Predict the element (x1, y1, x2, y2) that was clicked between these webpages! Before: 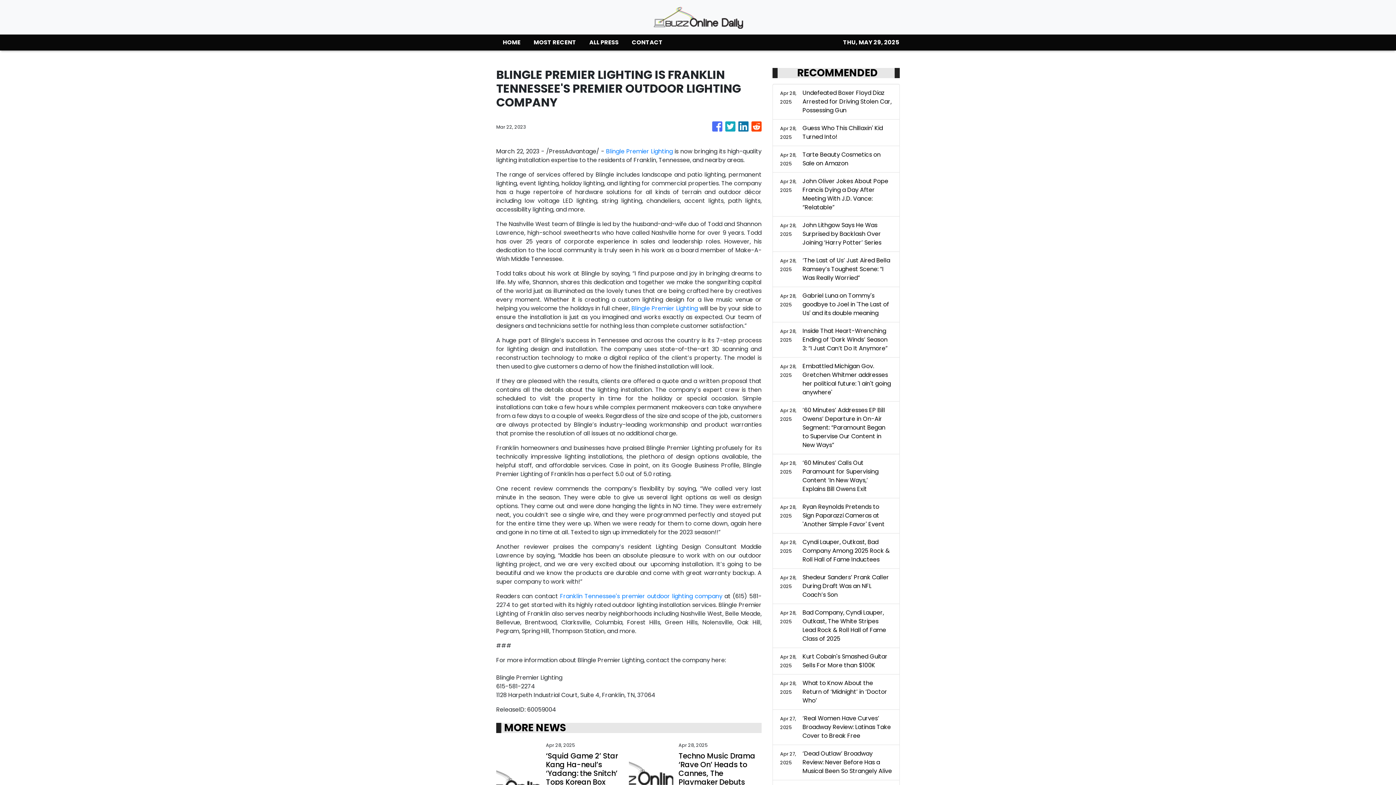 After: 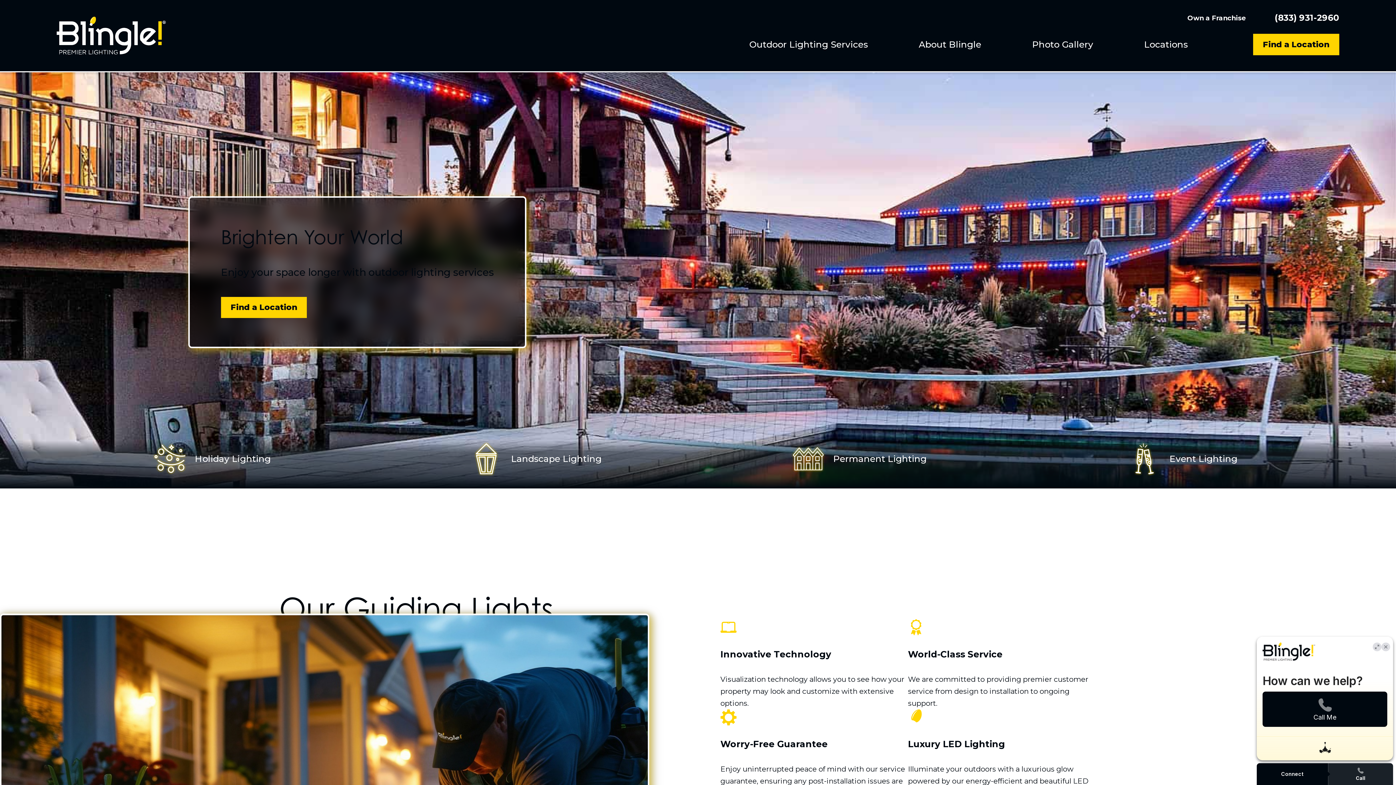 Action: label: Blingle Premier Lighting bbox: (606, 147, 673, 155)